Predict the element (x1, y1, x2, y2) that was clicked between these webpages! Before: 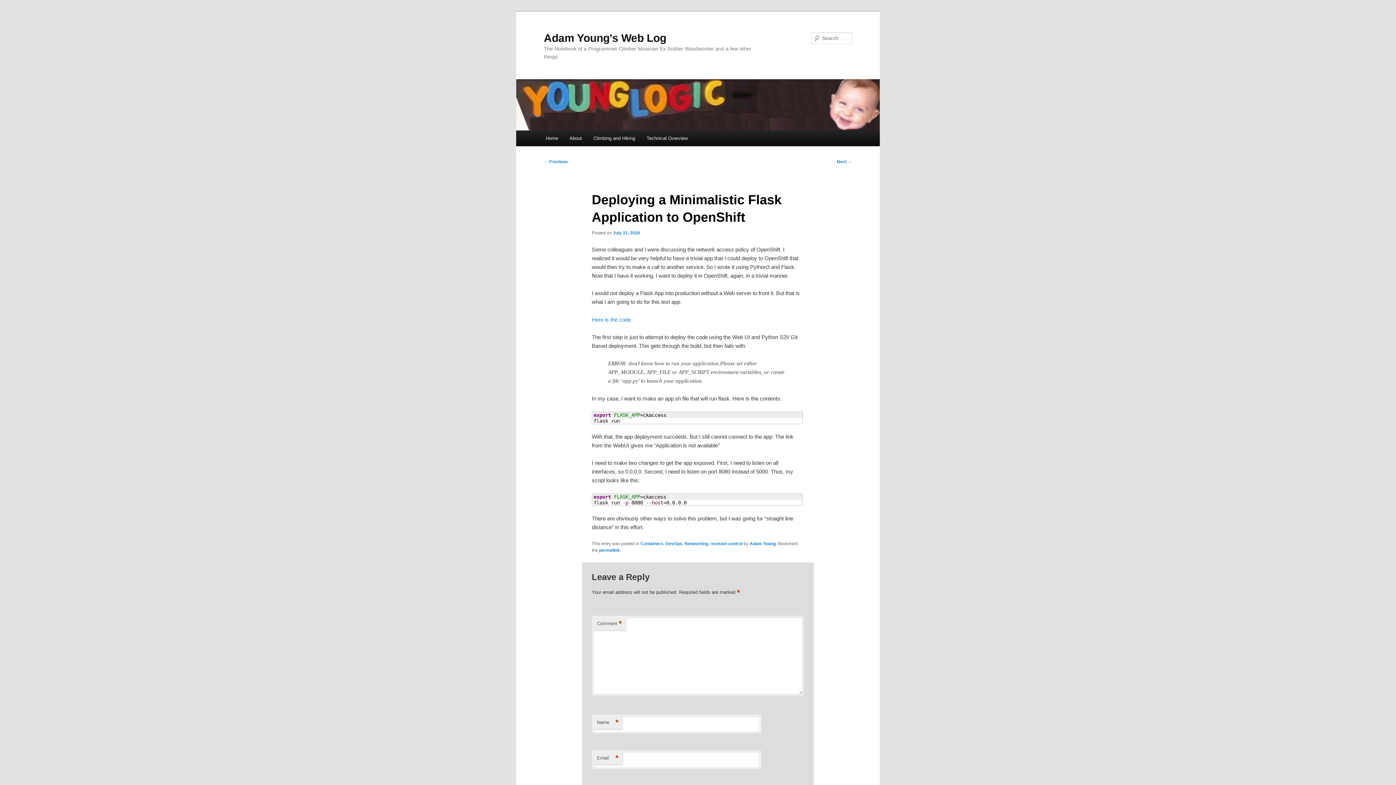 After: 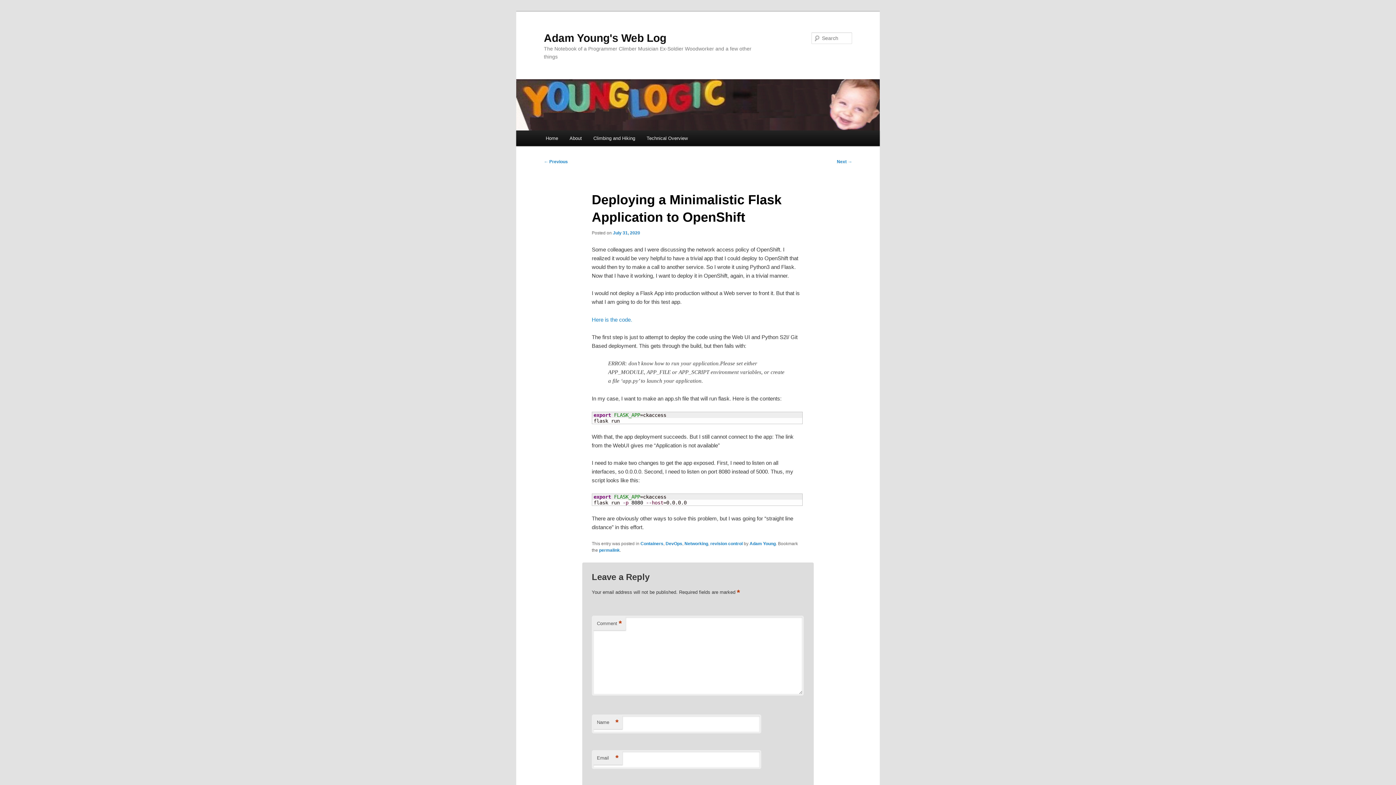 Action: label: permalink bbox: (599, 548, 619, 553)